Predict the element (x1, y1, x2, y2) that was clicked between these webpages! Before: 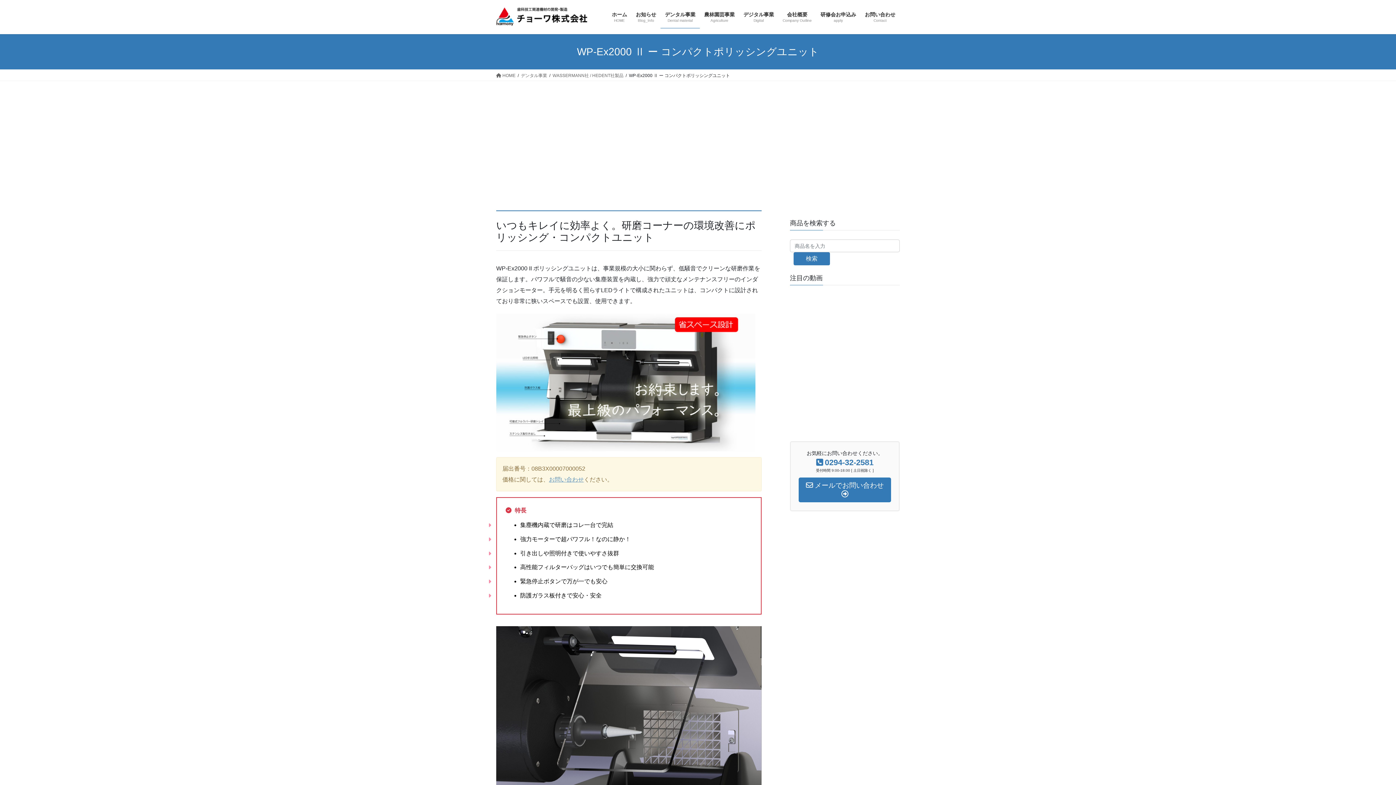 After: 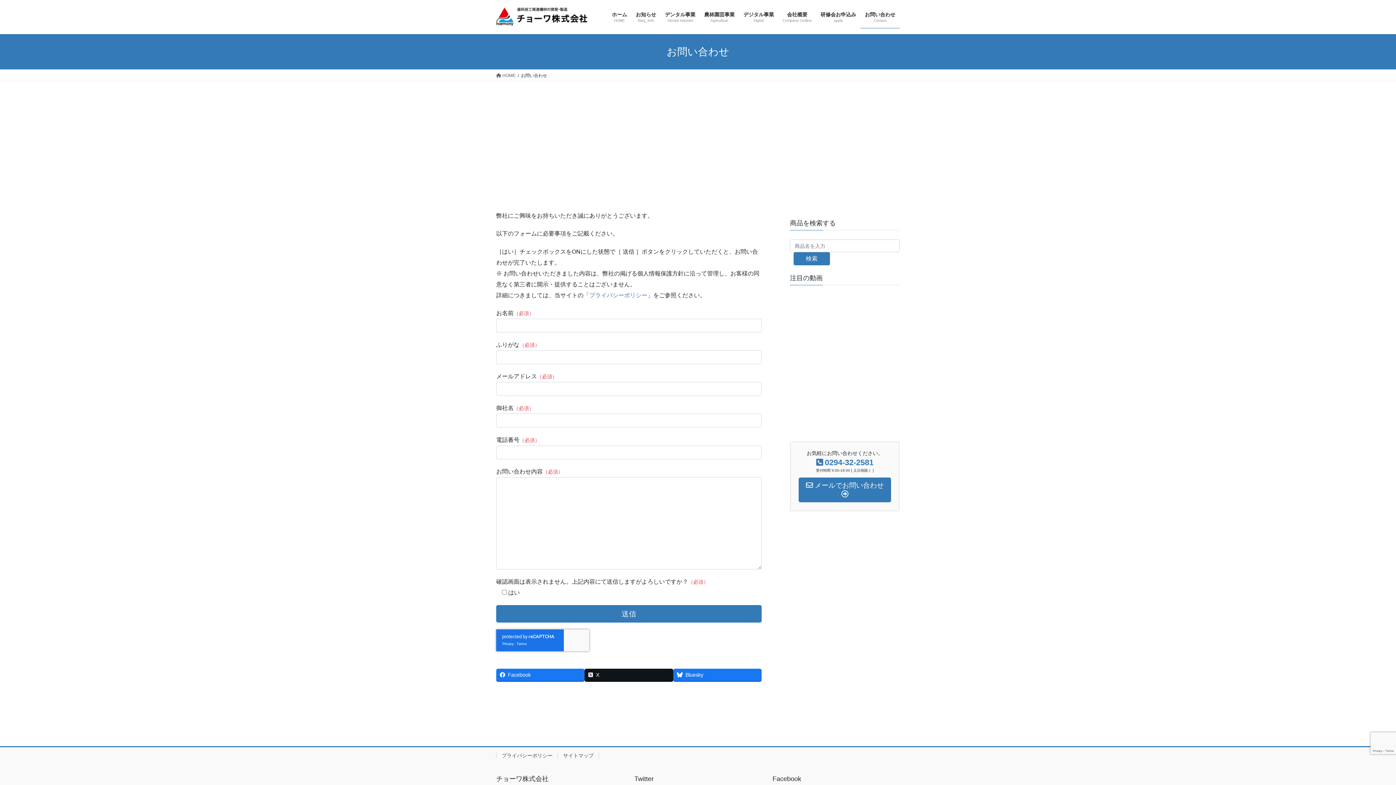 Action: bbox: (860, 6, 900, 28) label: お問い合わせ
Contact